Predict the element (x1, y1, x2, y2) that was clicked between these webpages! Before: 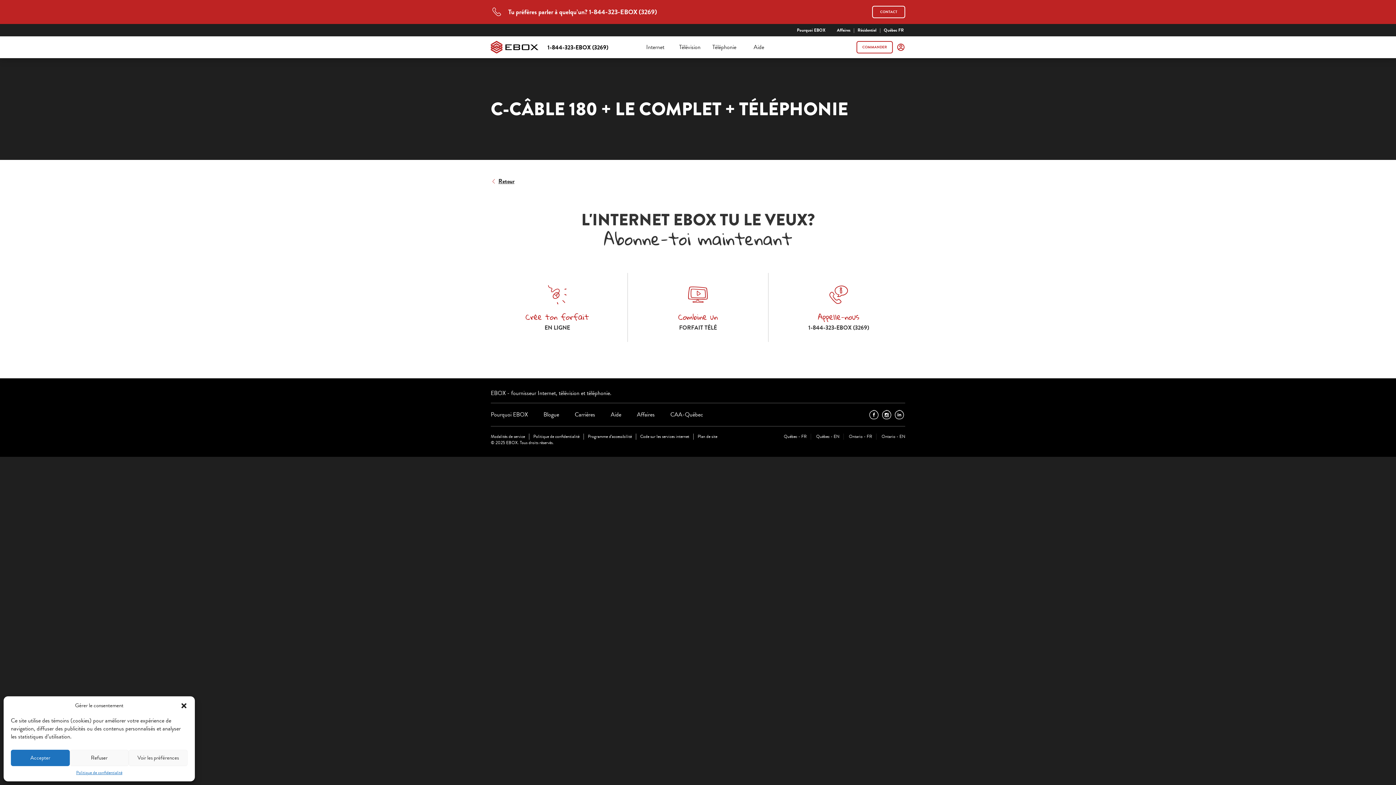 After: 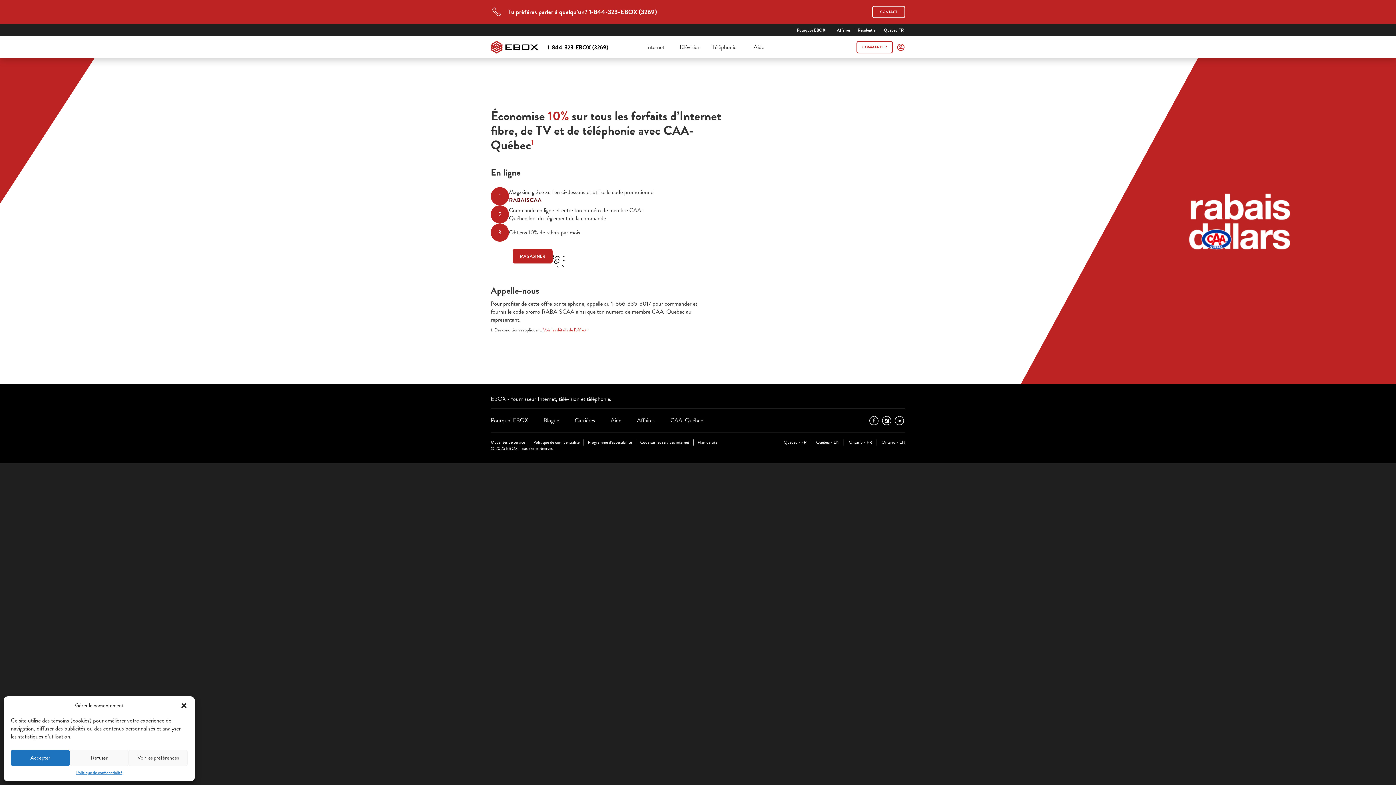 Action: bbox: (670, 410, 703, 418) label: CAA-Québec